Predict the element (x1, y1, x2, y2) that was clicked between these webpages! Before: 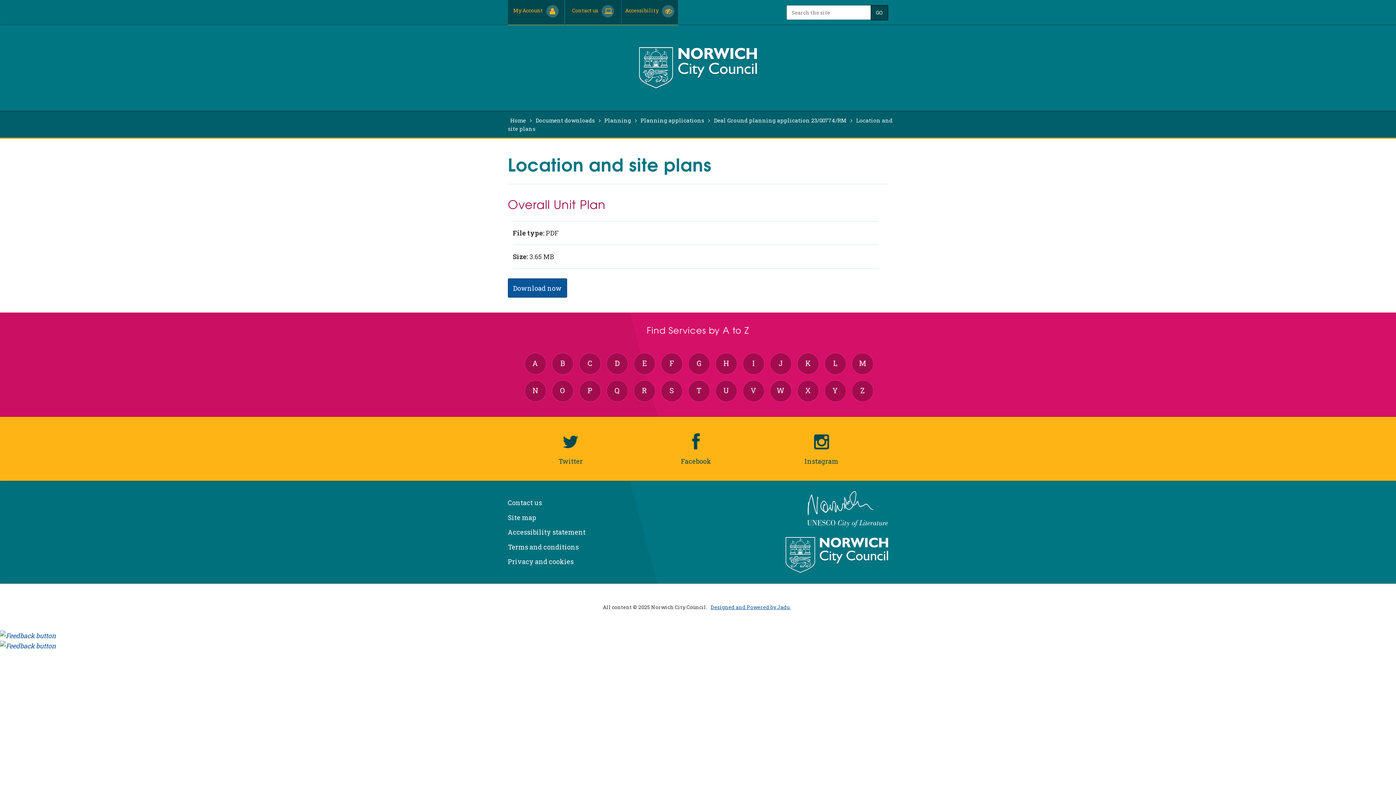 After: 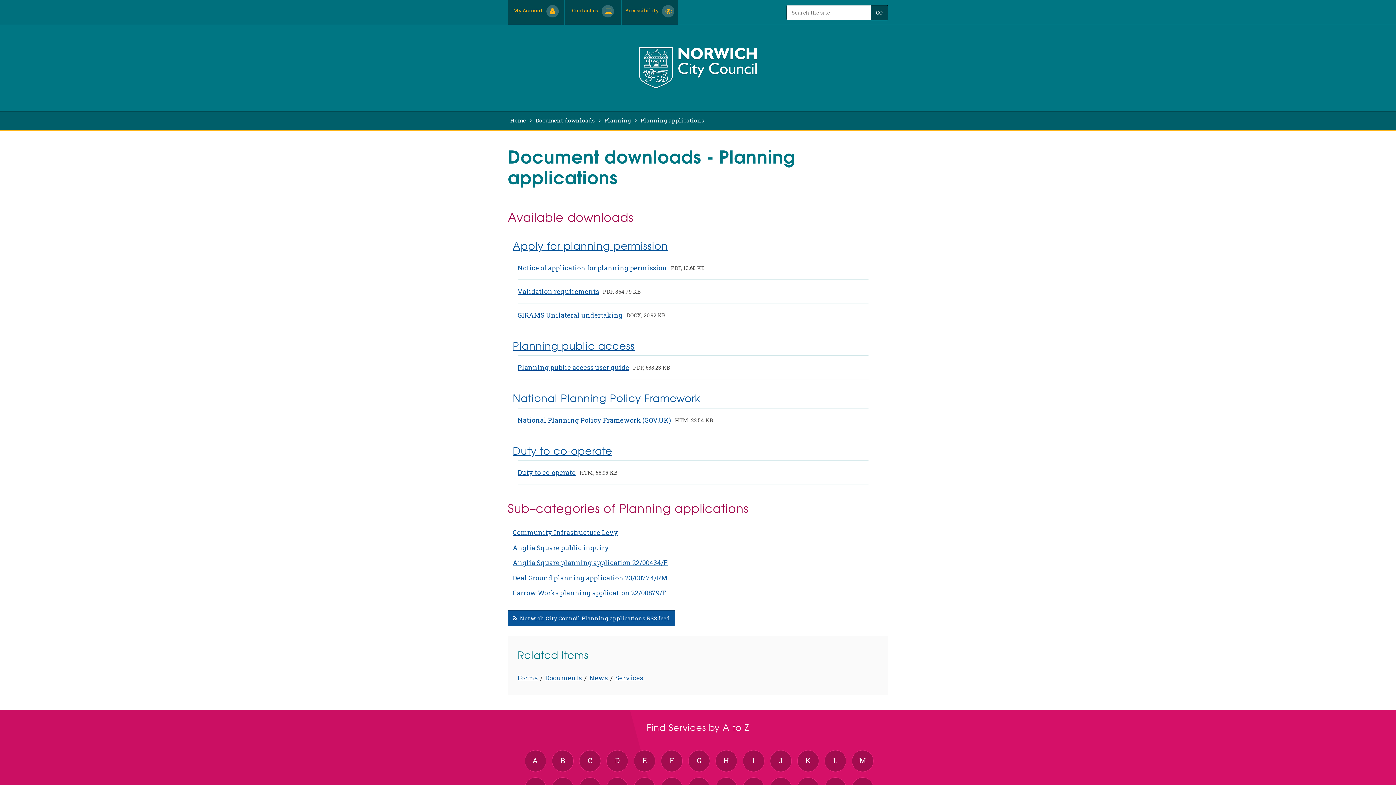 Action: bbox: (640, 116, 704, 124) label: Planning applications